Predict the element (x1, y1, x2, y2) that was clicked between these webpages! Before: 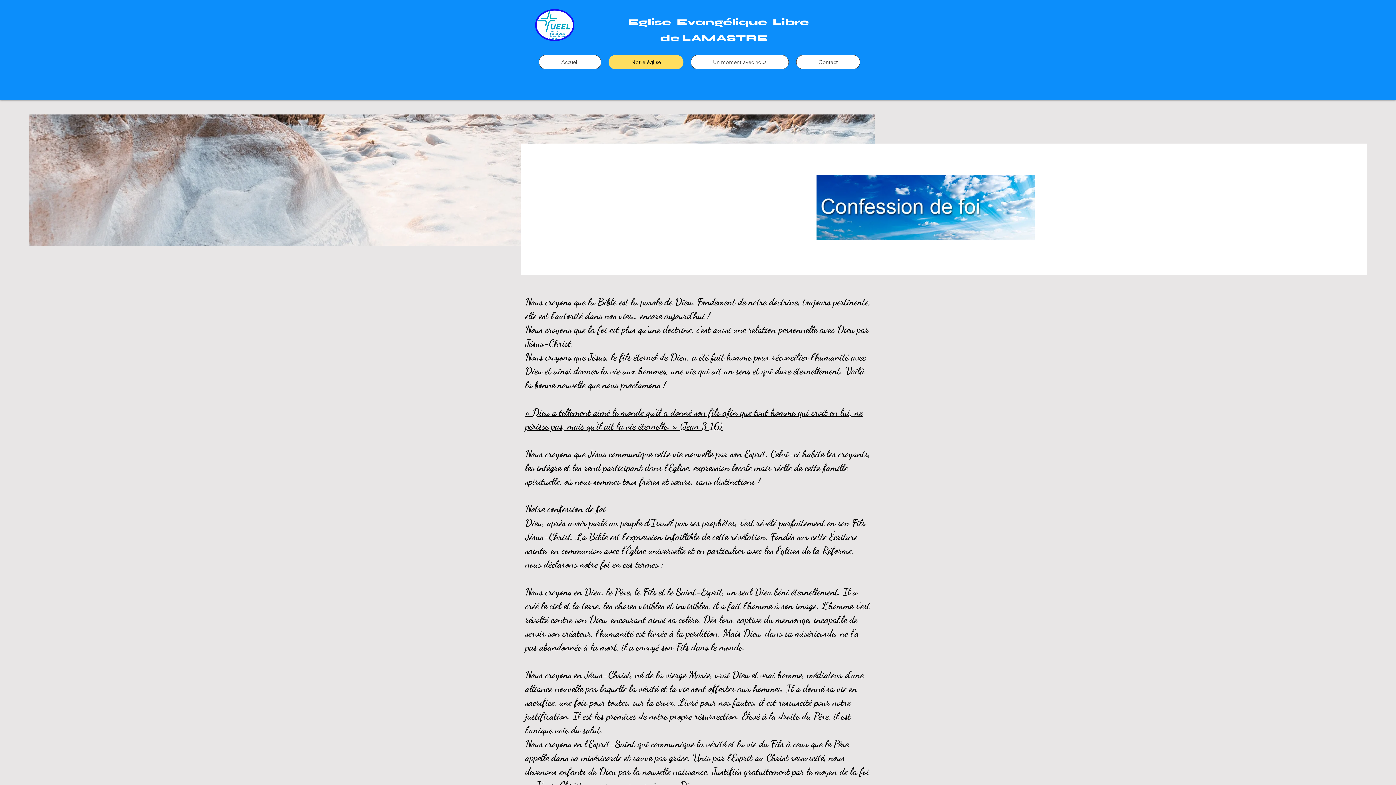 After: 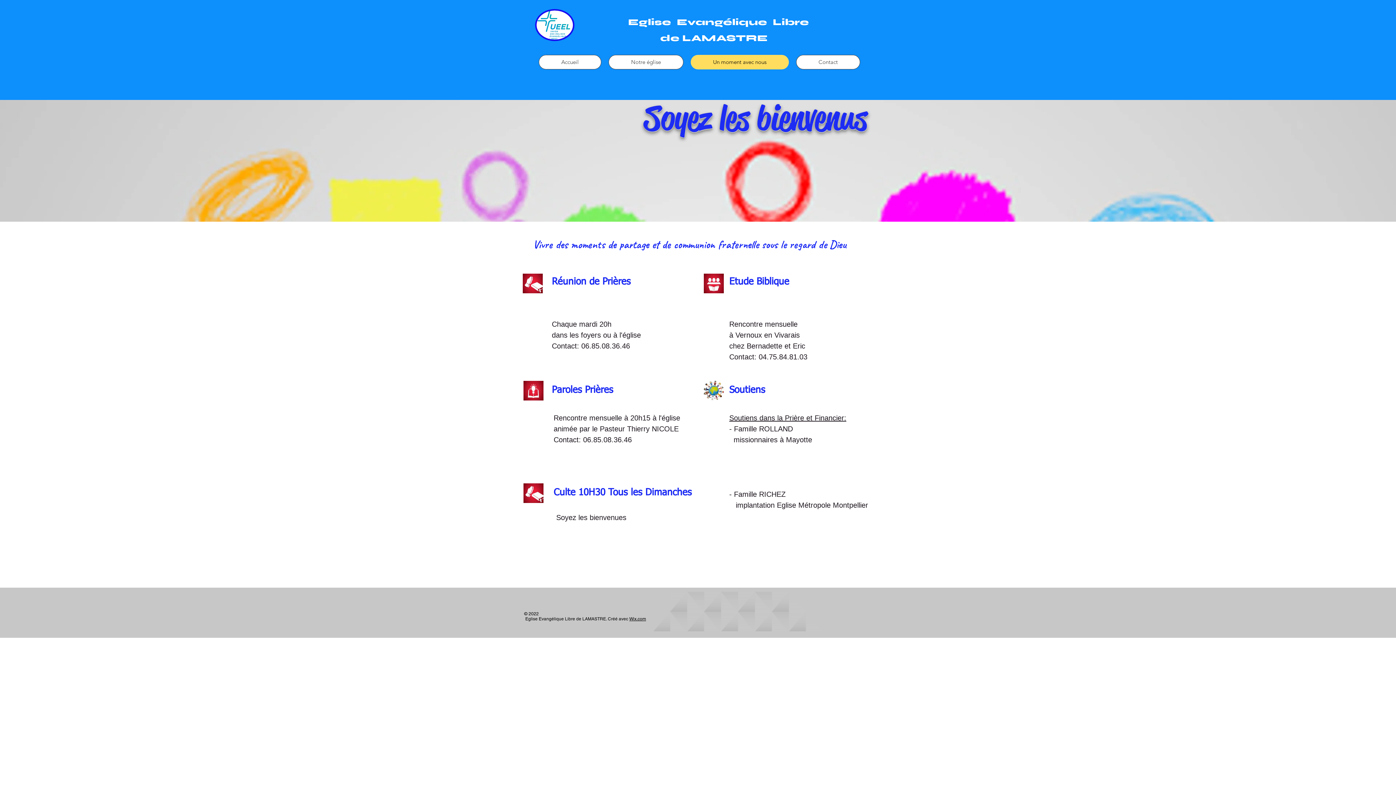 Action: label: Un moment avec nous bbox: (690, 54, 789, 69)